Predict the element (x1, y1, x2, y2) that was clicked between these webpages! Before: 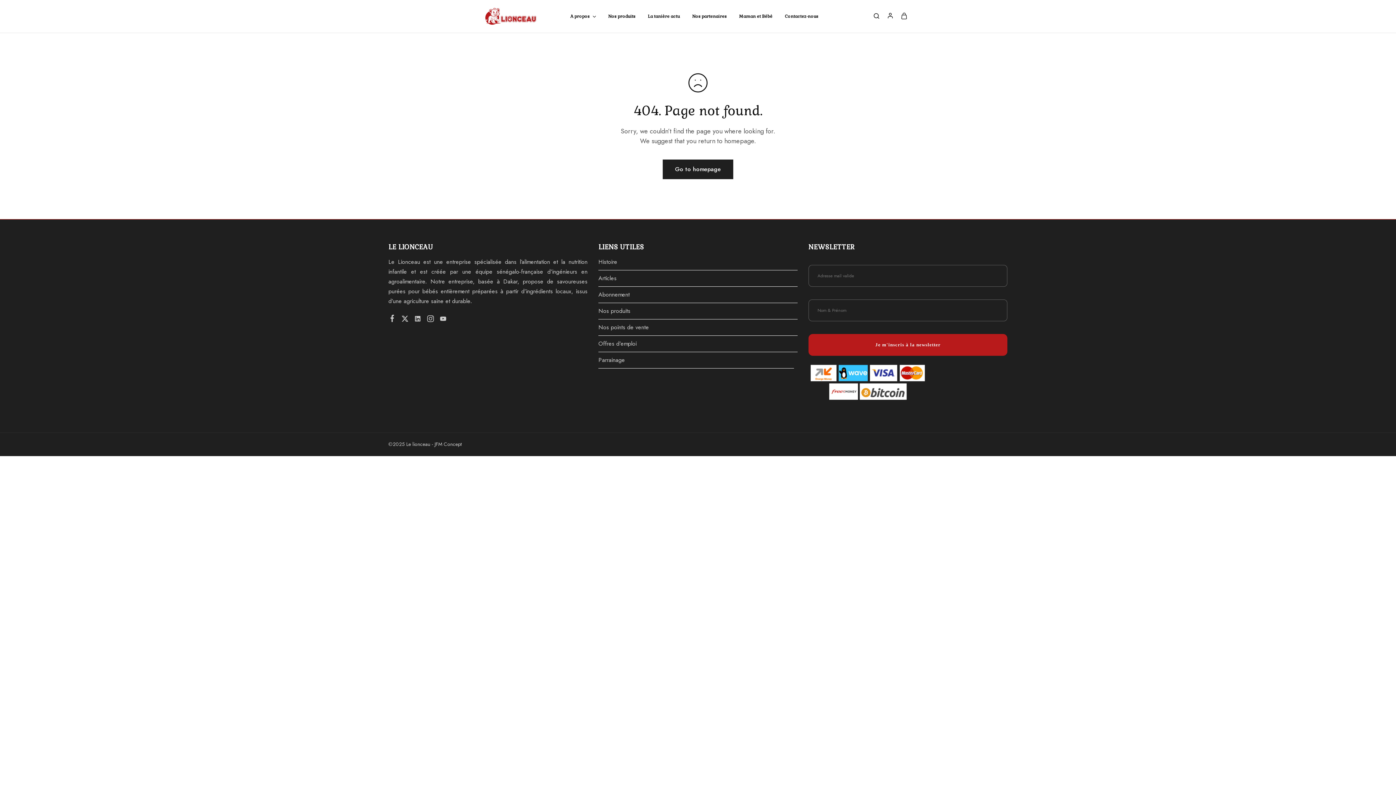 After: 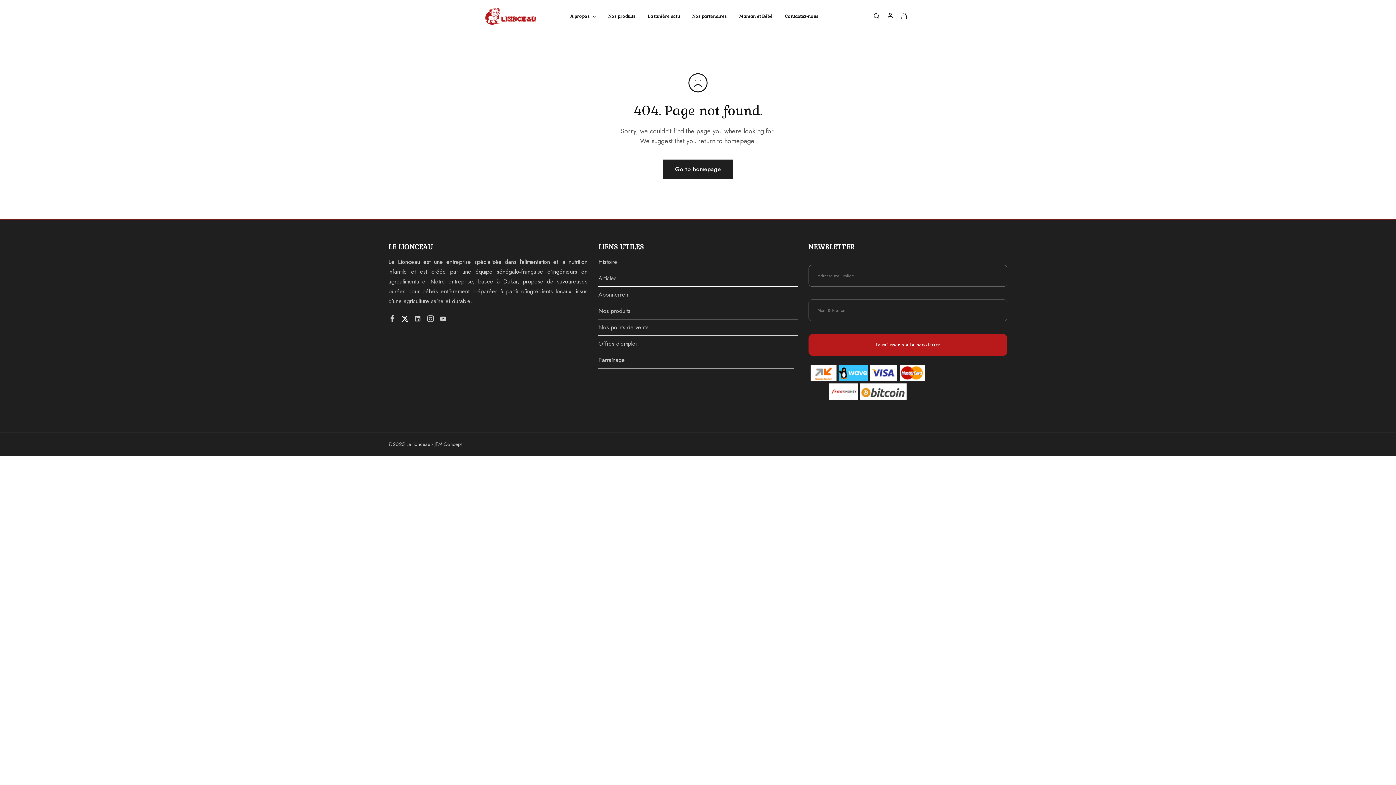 Action: bbox: (398, 314, 411, 325)